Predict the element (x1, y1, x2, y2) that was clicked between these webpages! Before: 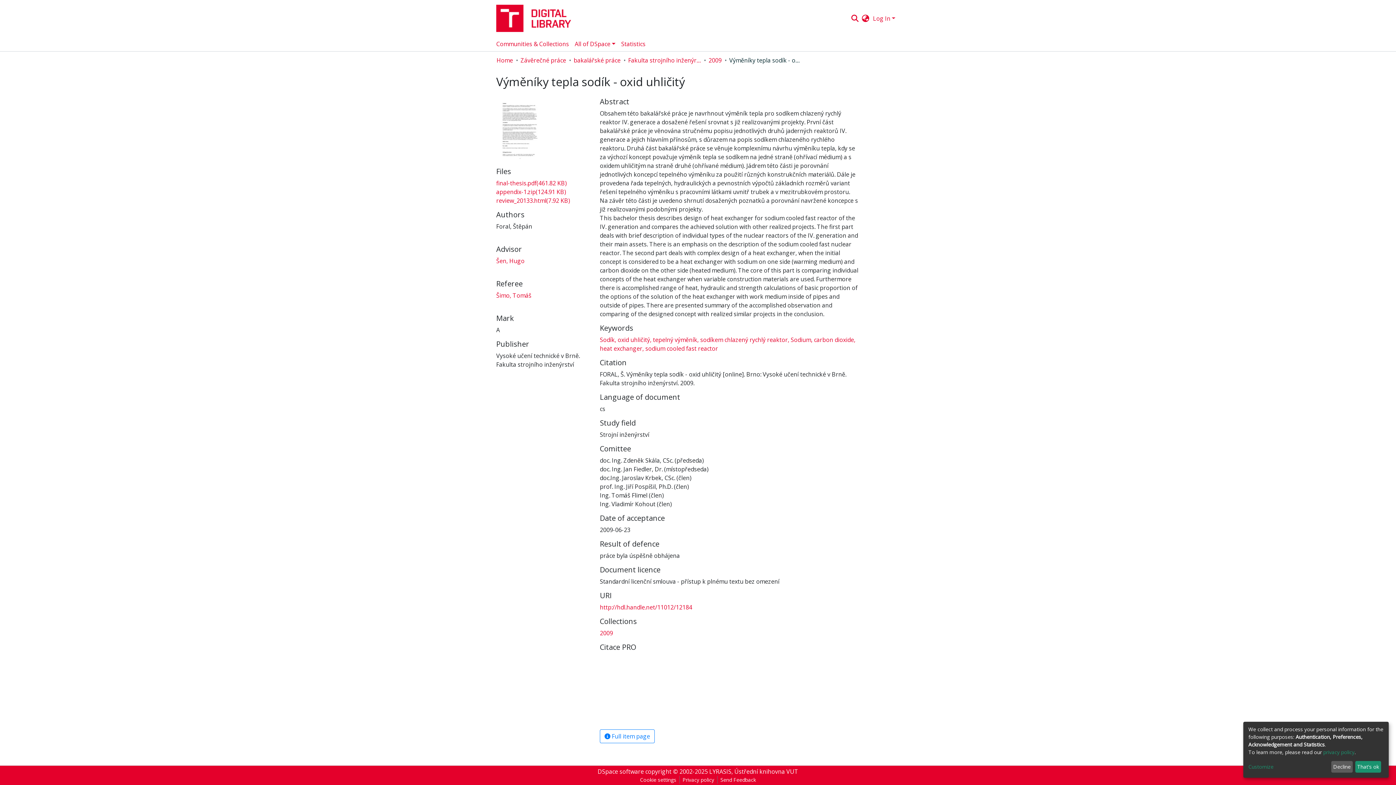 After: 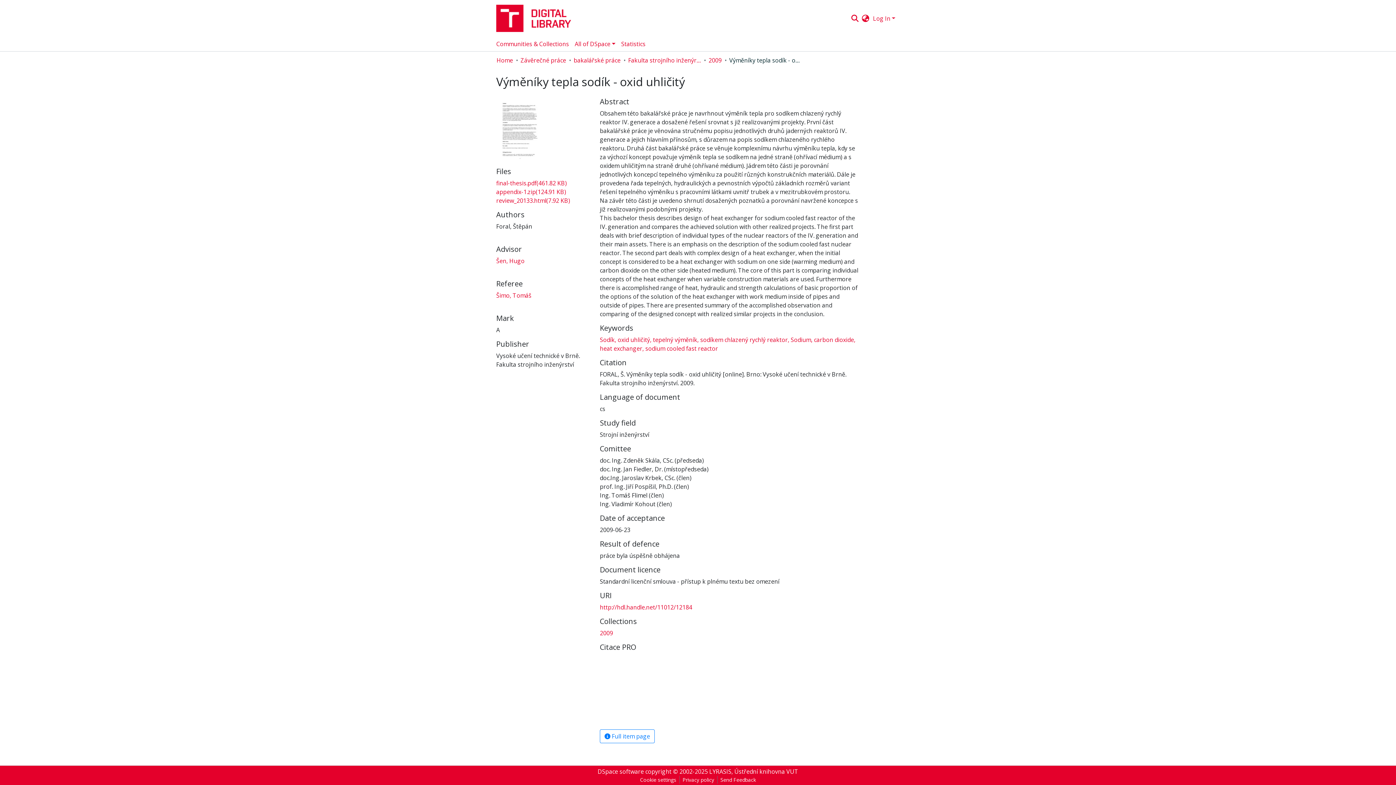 Action: label: Decline bbox: (1331, 761, 1353, 773)